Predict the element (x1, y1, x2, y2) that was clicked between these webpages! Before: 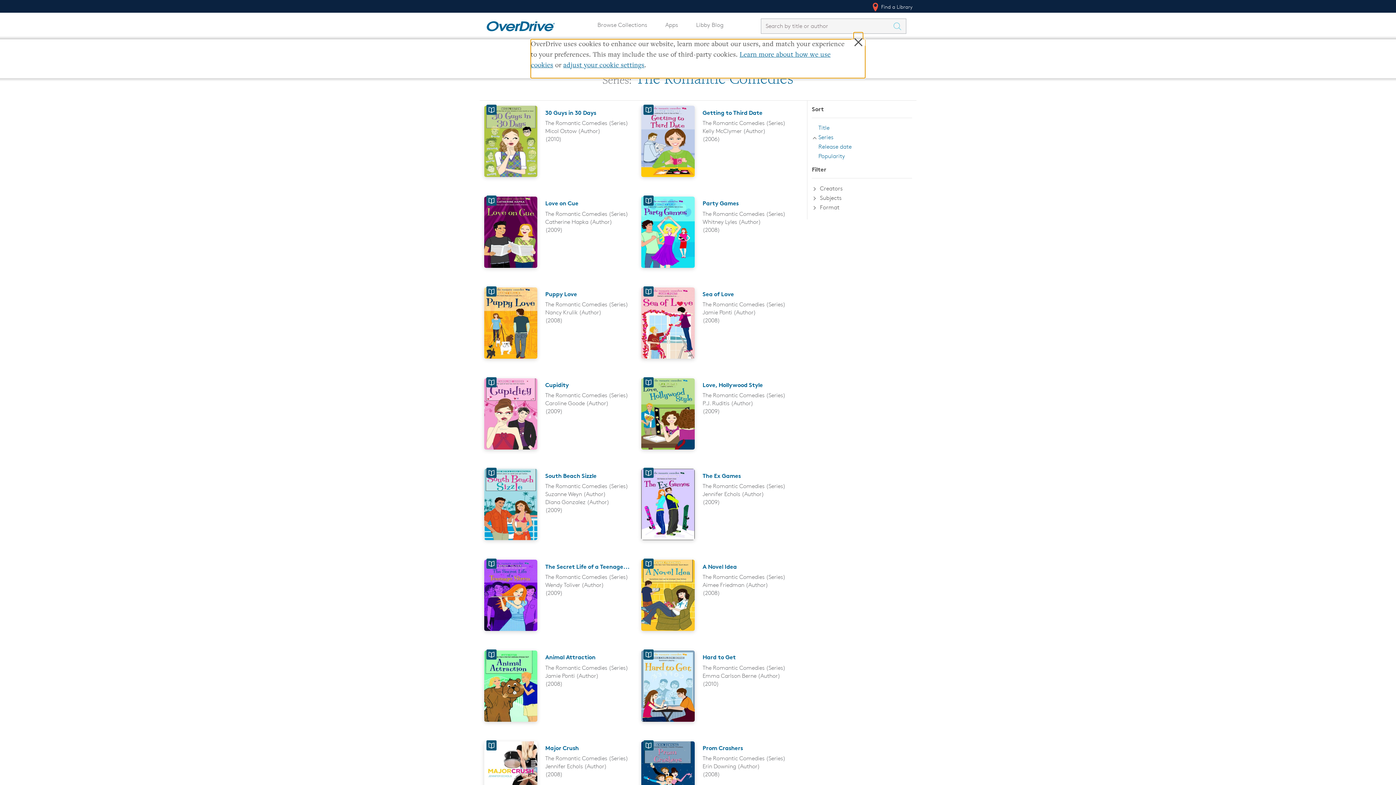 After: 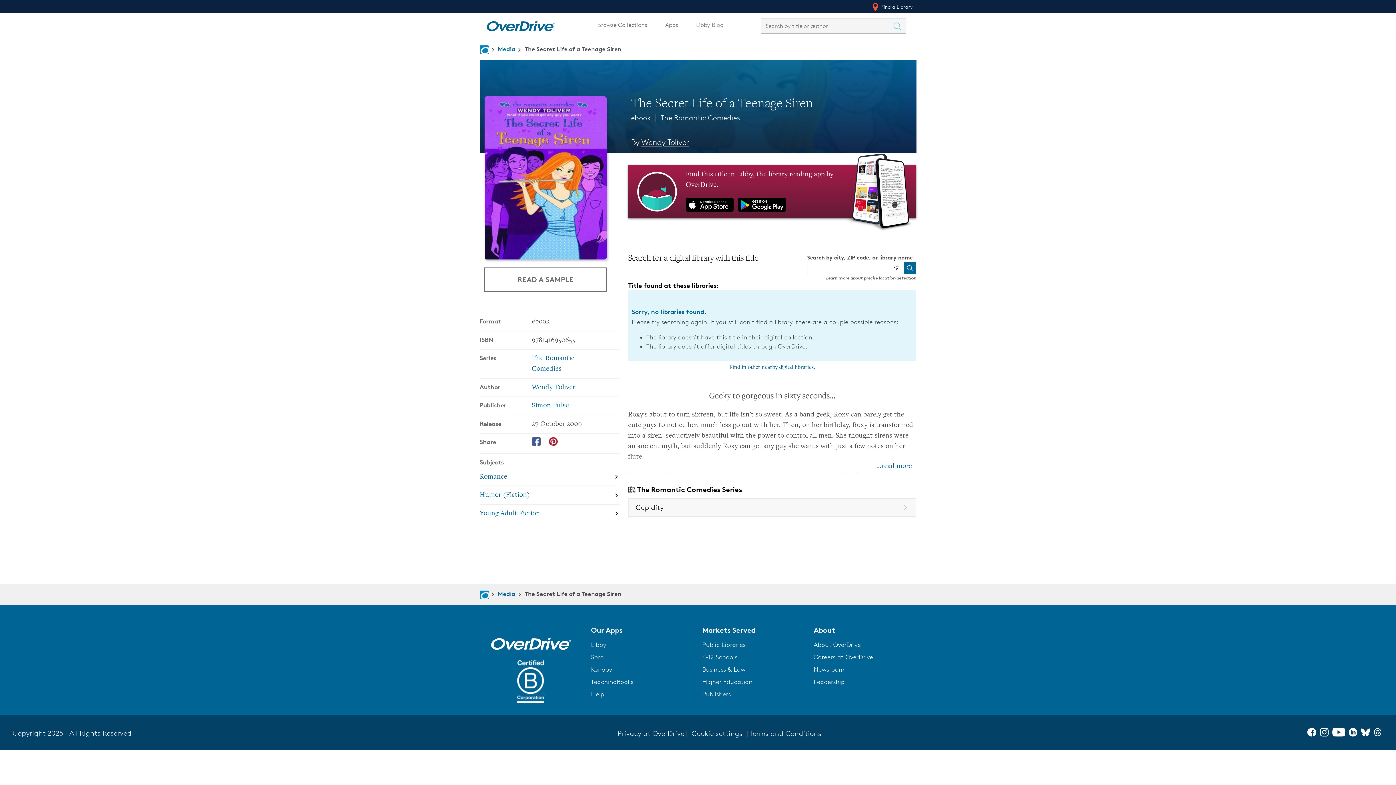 Action: label: The Secret Life of a Teenage... bbox: (545, 563, 629, 570)